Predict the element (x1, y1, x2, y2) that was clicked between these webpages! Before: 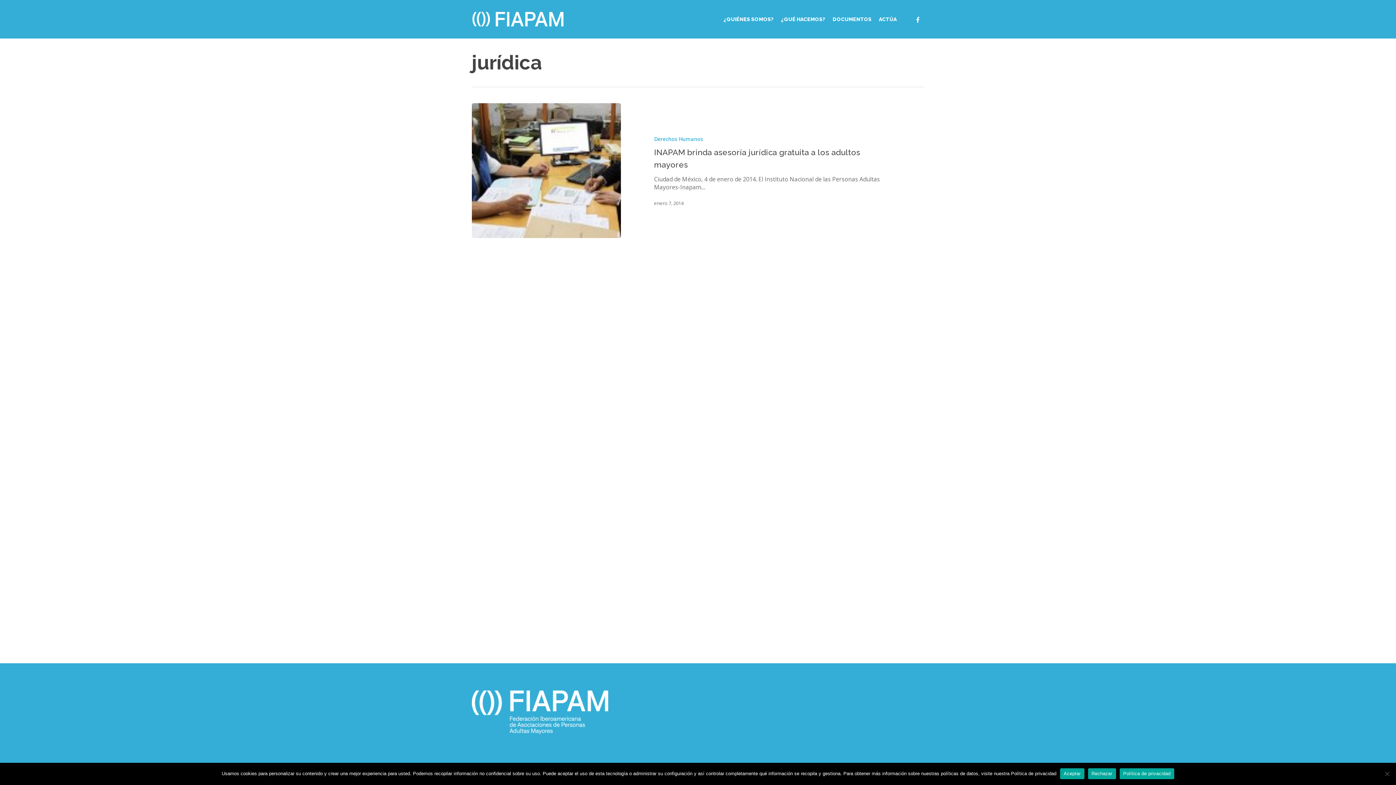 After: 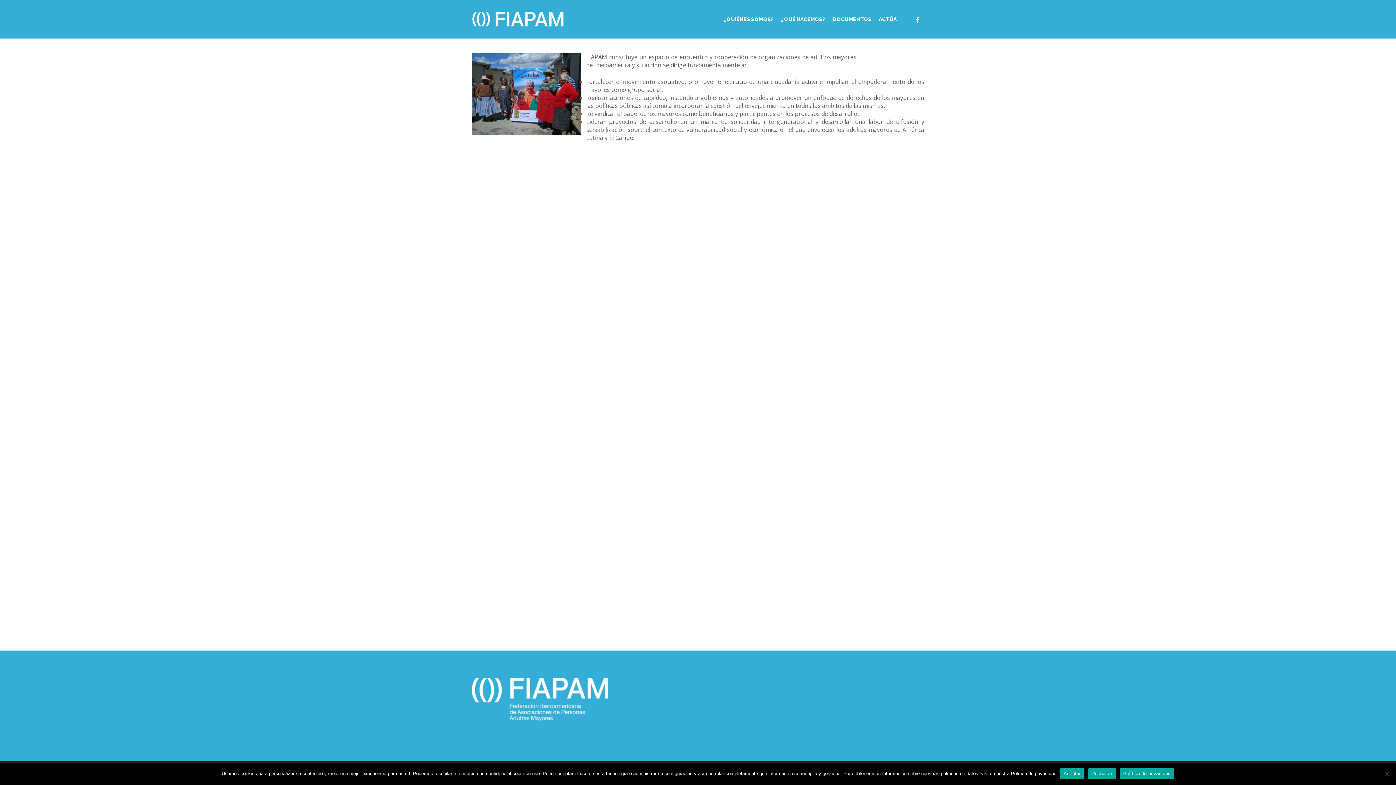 Action: bbox: (781, 15, 825, 22) label: ¿QUÉ HACEMOS?